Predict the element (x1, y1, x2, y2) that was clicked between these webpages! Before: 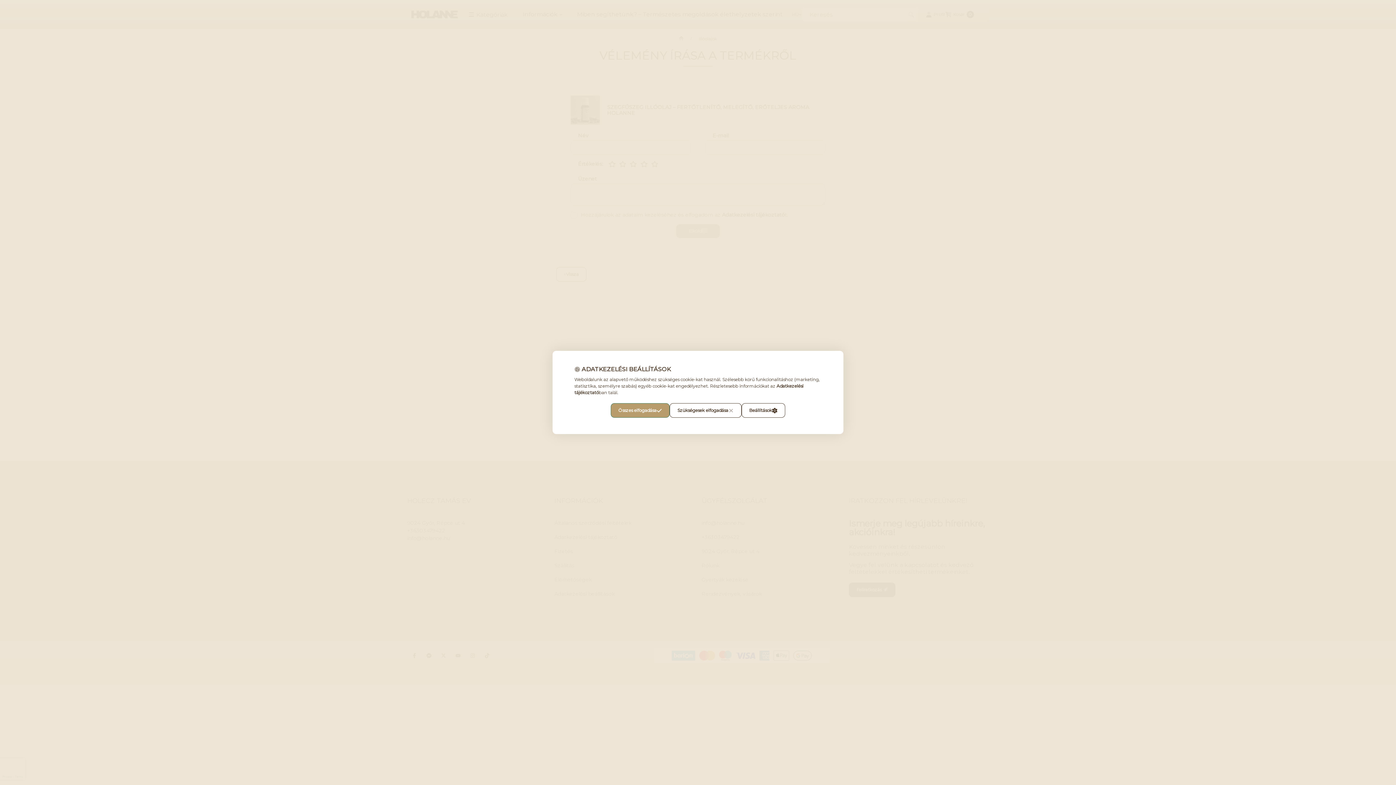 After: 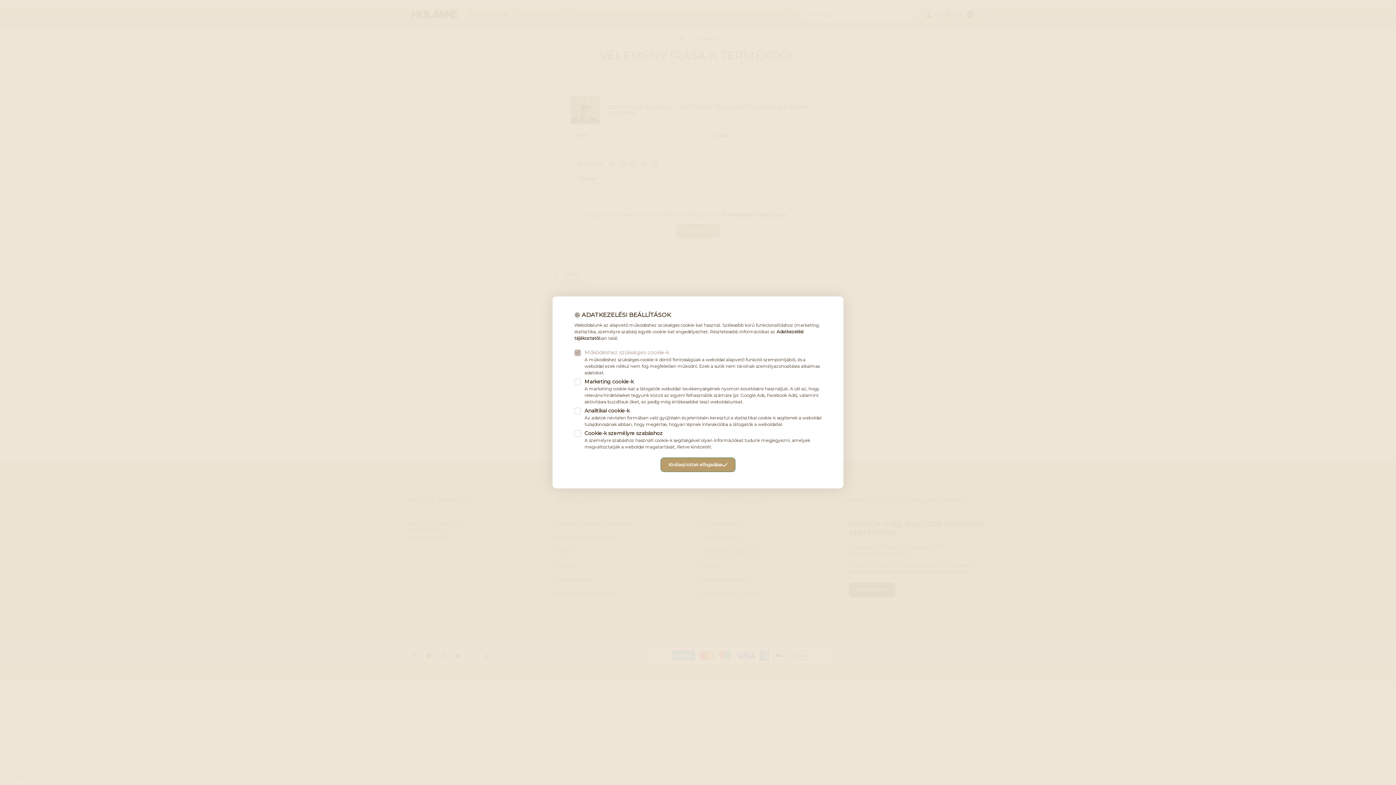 Action: label: Beállítások bbox: (741, 403, 785, 418)